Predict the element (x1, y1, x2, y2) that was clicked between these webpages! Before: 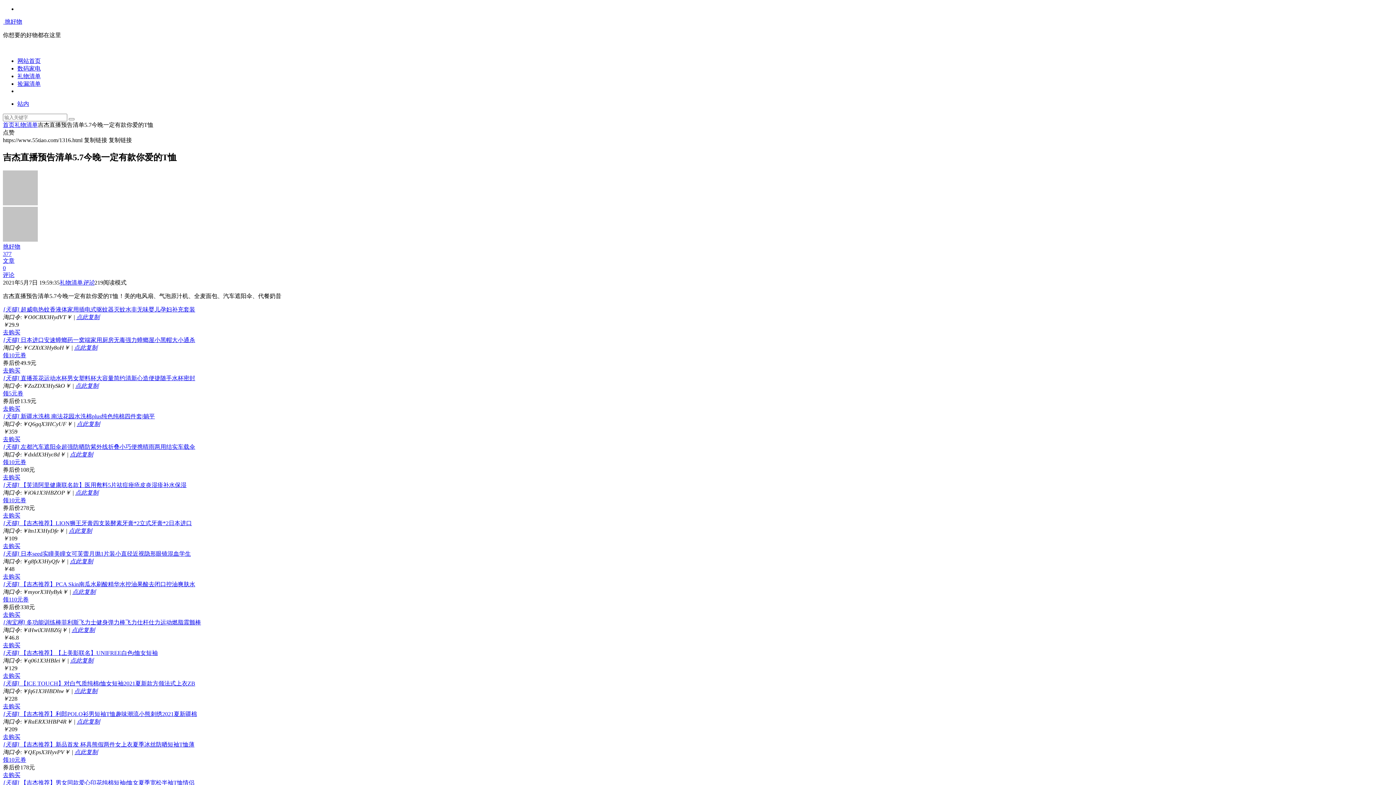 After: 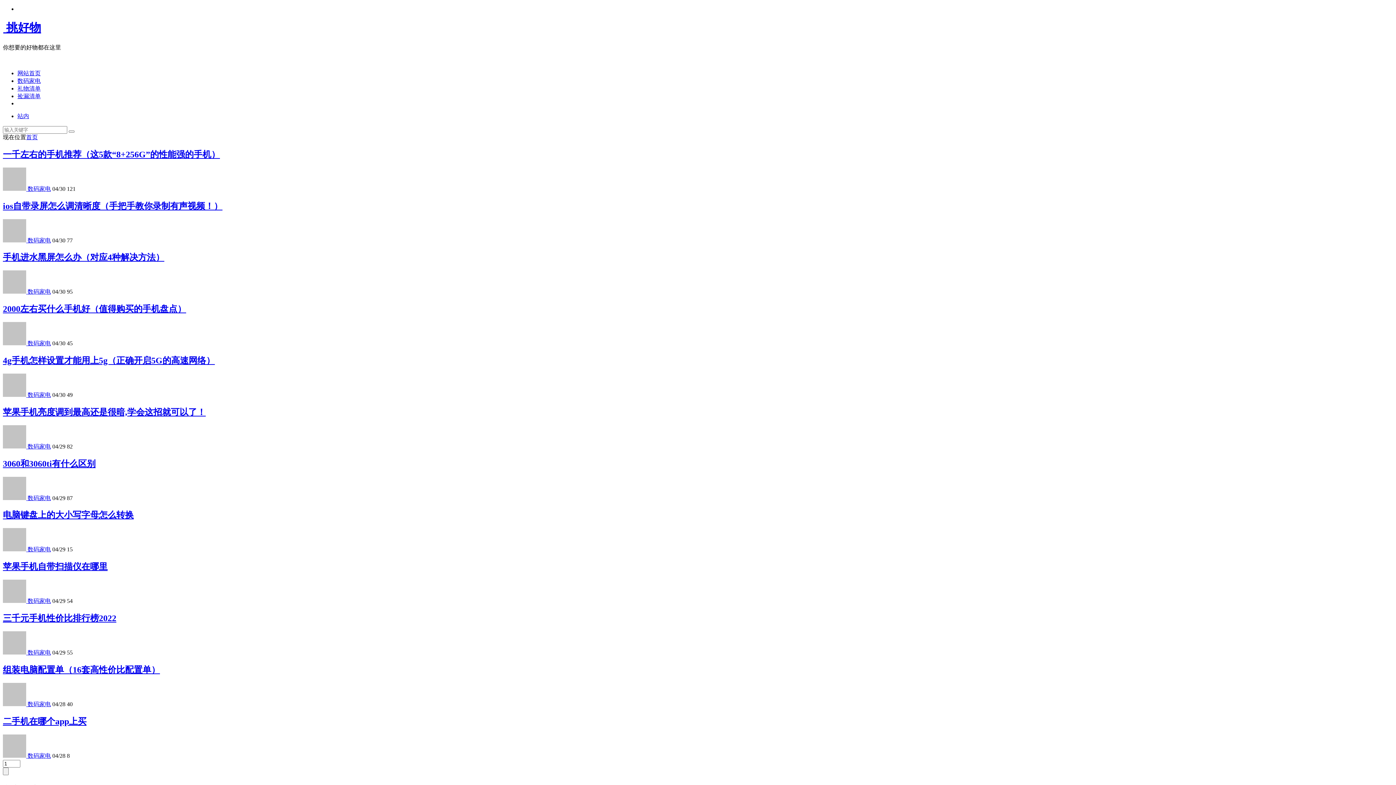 Action: bbox: (17, 100, 29, 106) label: 站内